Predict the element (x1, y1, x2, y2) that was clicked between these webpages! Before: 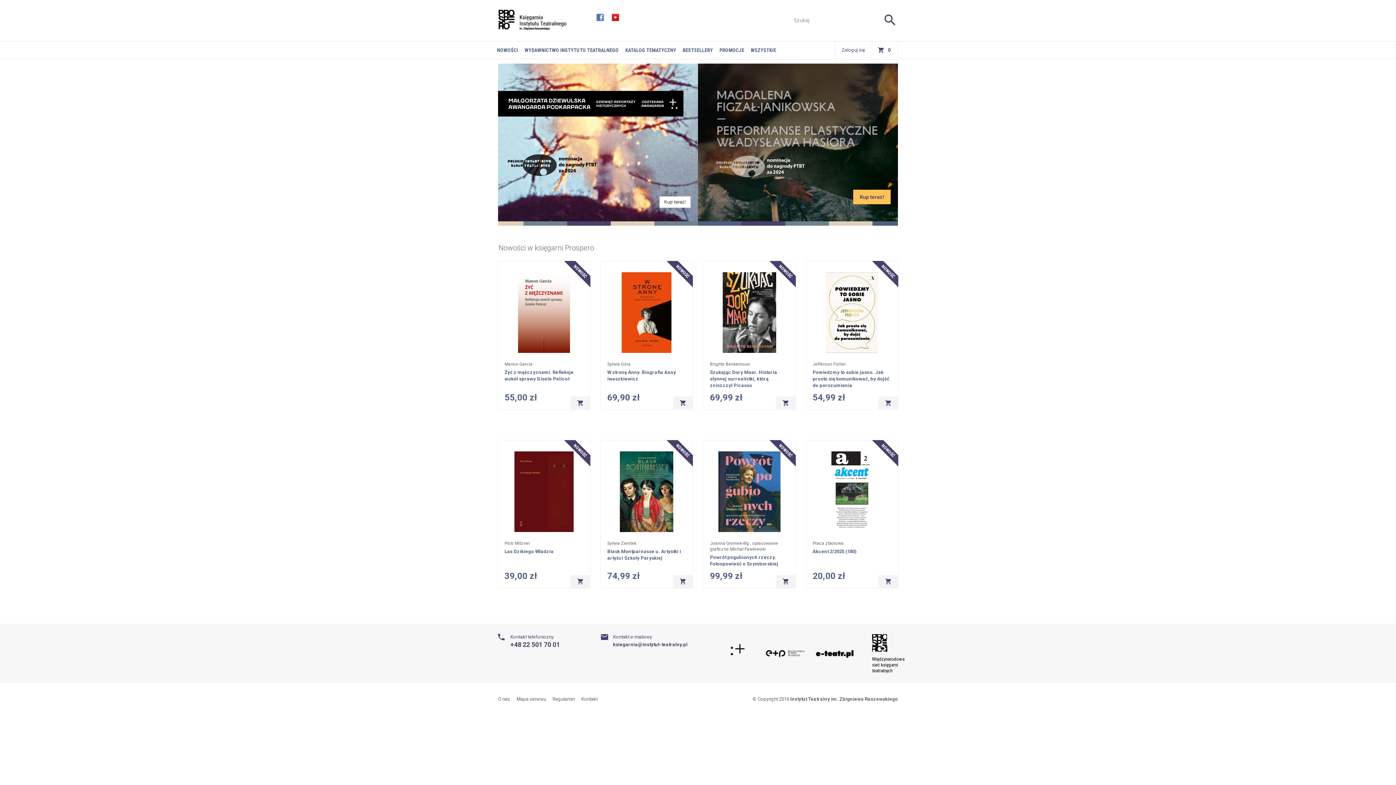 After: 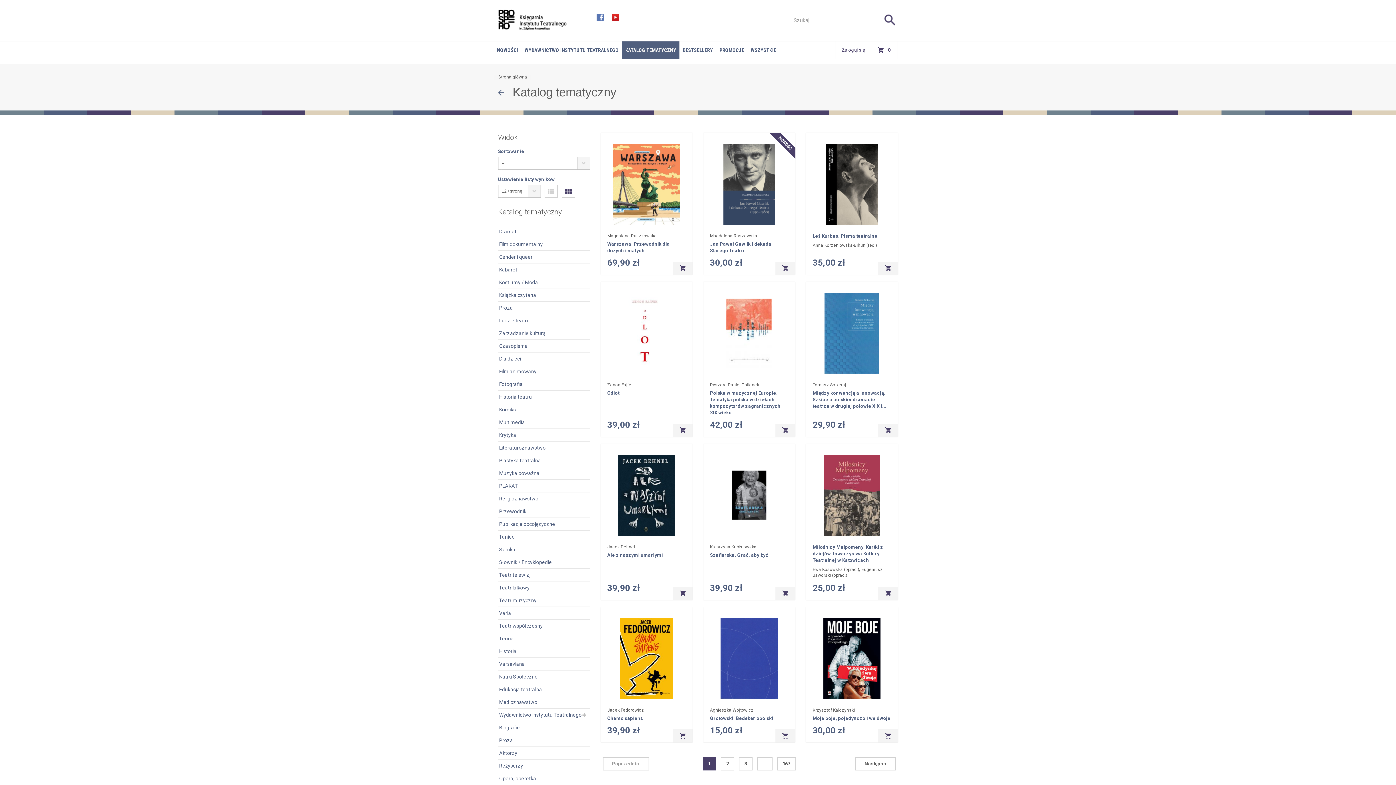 Action: bbox: (622, 41, 679, 58) label: KATALOG TEMATYCZNY